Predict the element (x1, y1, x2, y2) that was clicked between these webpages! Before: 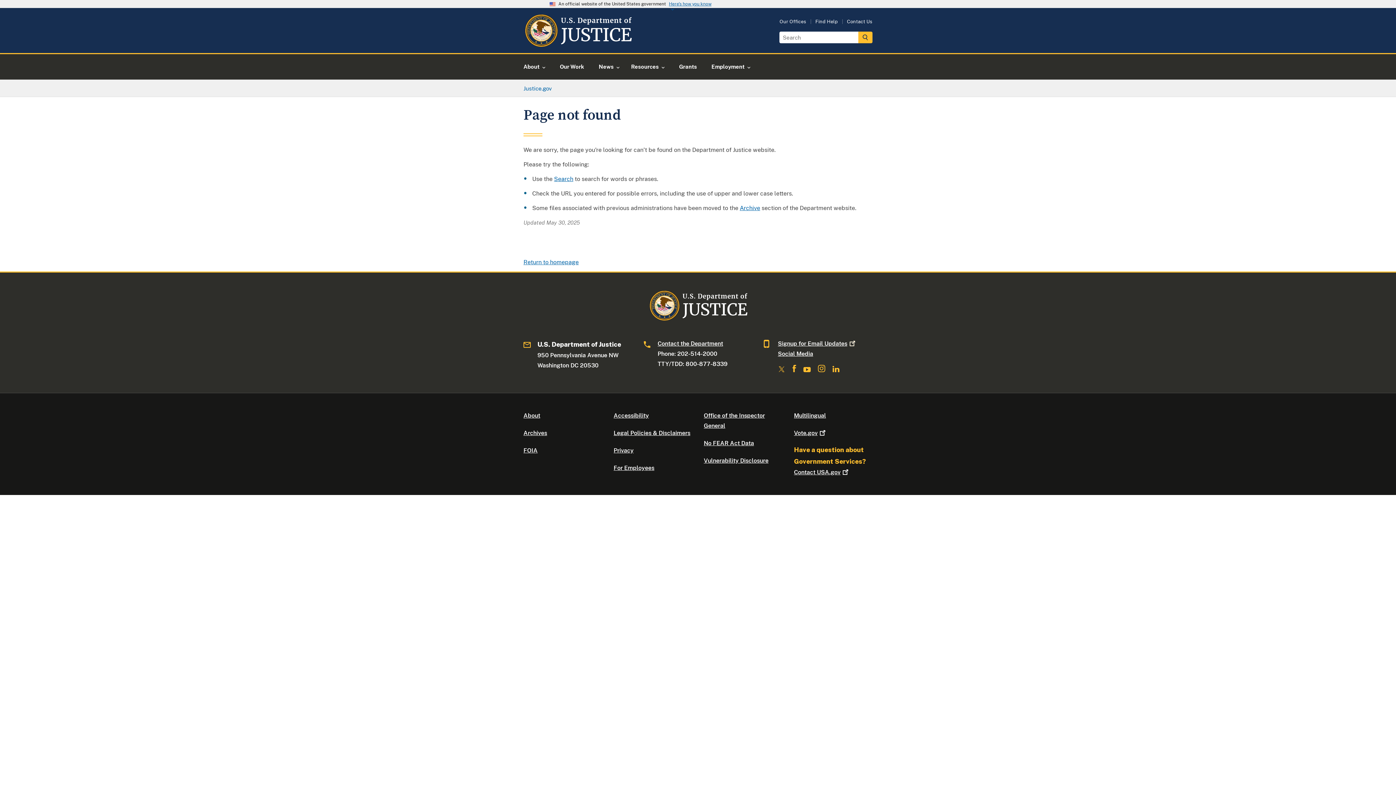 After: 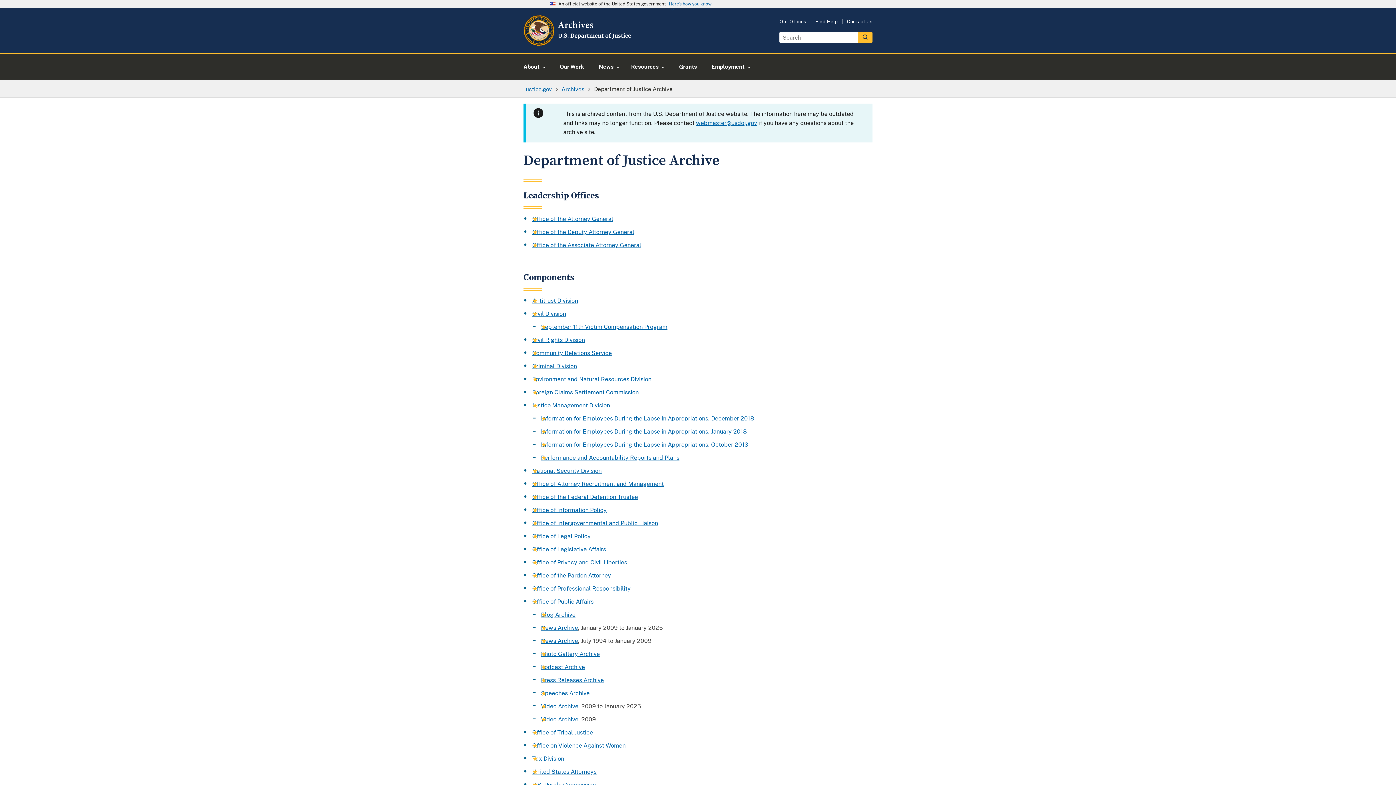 Action: bbox: (523, 429, 547, 436) label: Archives